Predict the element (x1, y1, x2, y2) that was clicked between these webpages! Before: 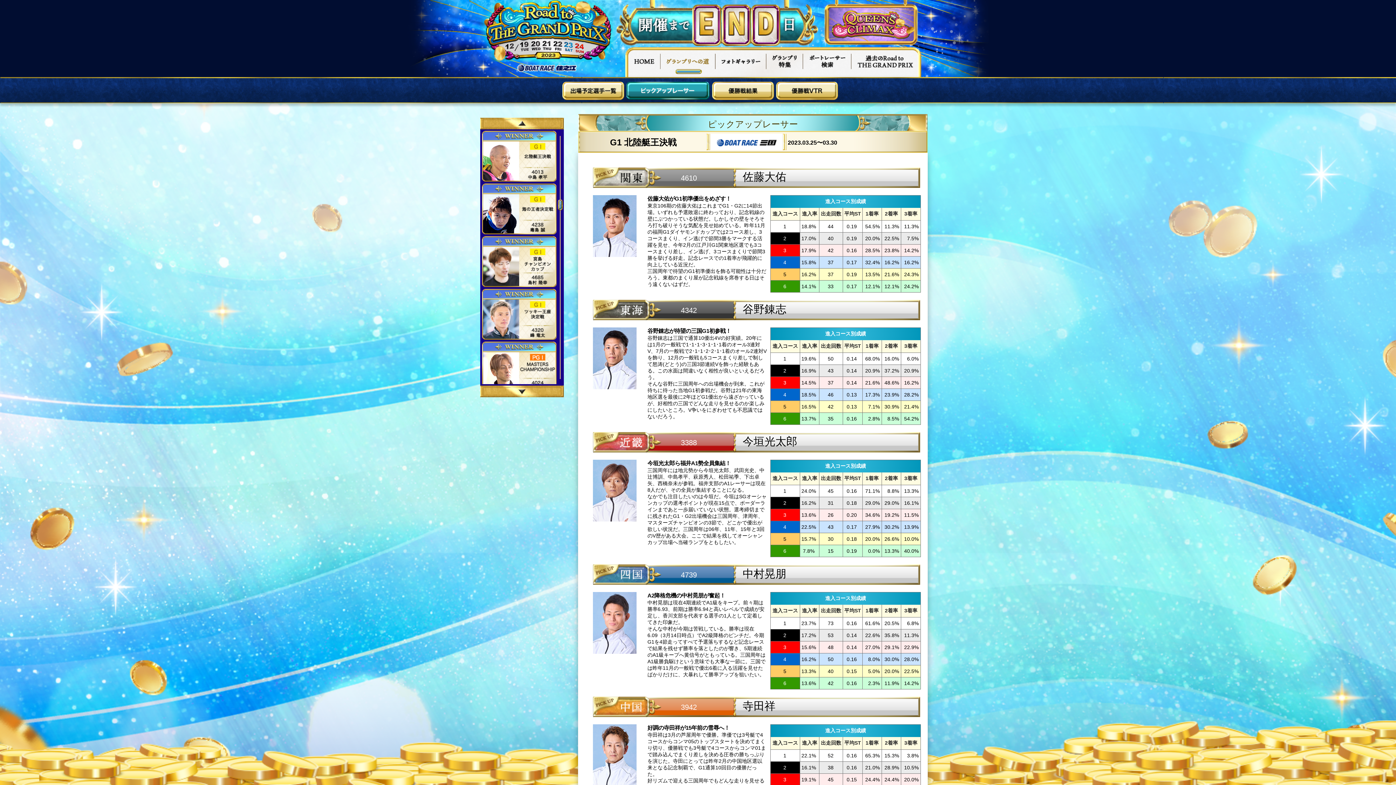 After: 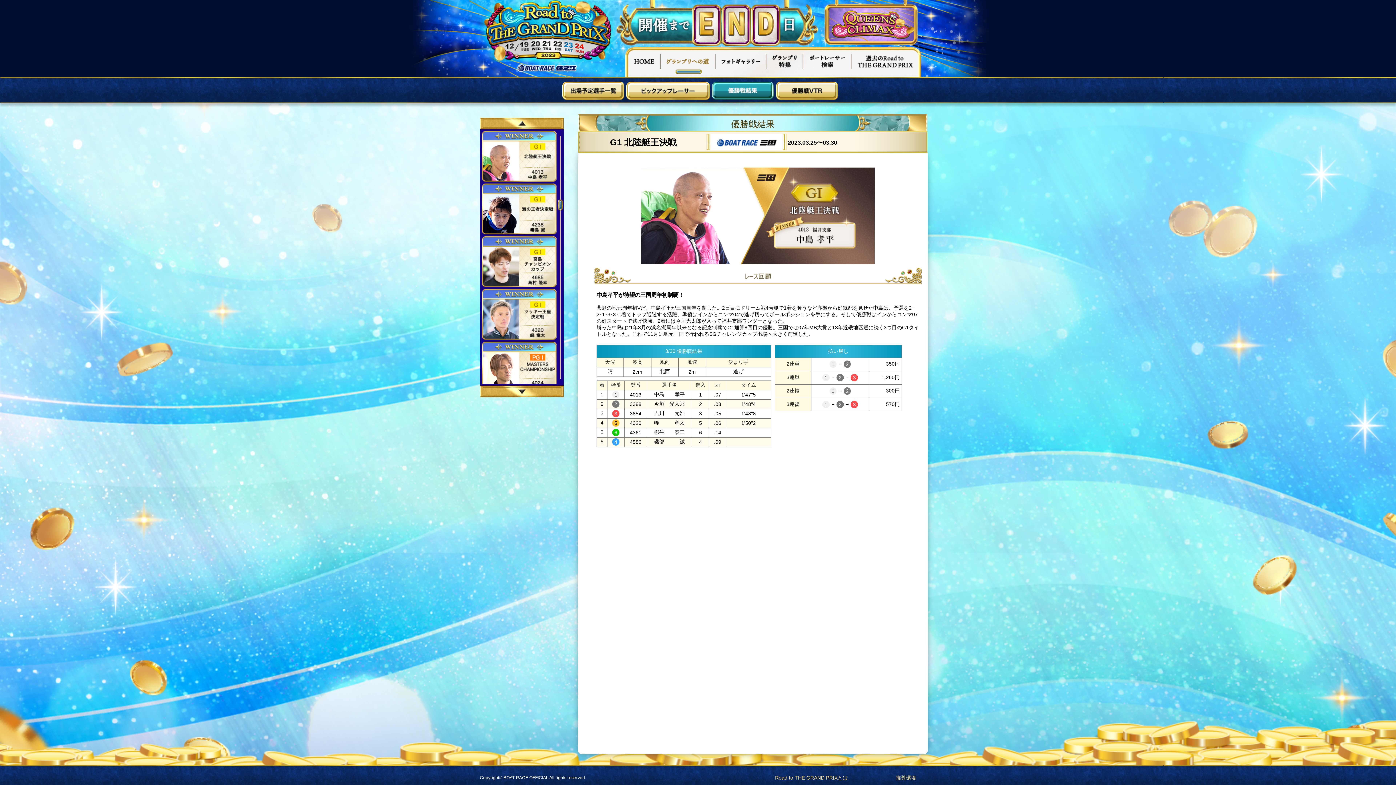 Action: bbox: (482, 130, 556, 181)